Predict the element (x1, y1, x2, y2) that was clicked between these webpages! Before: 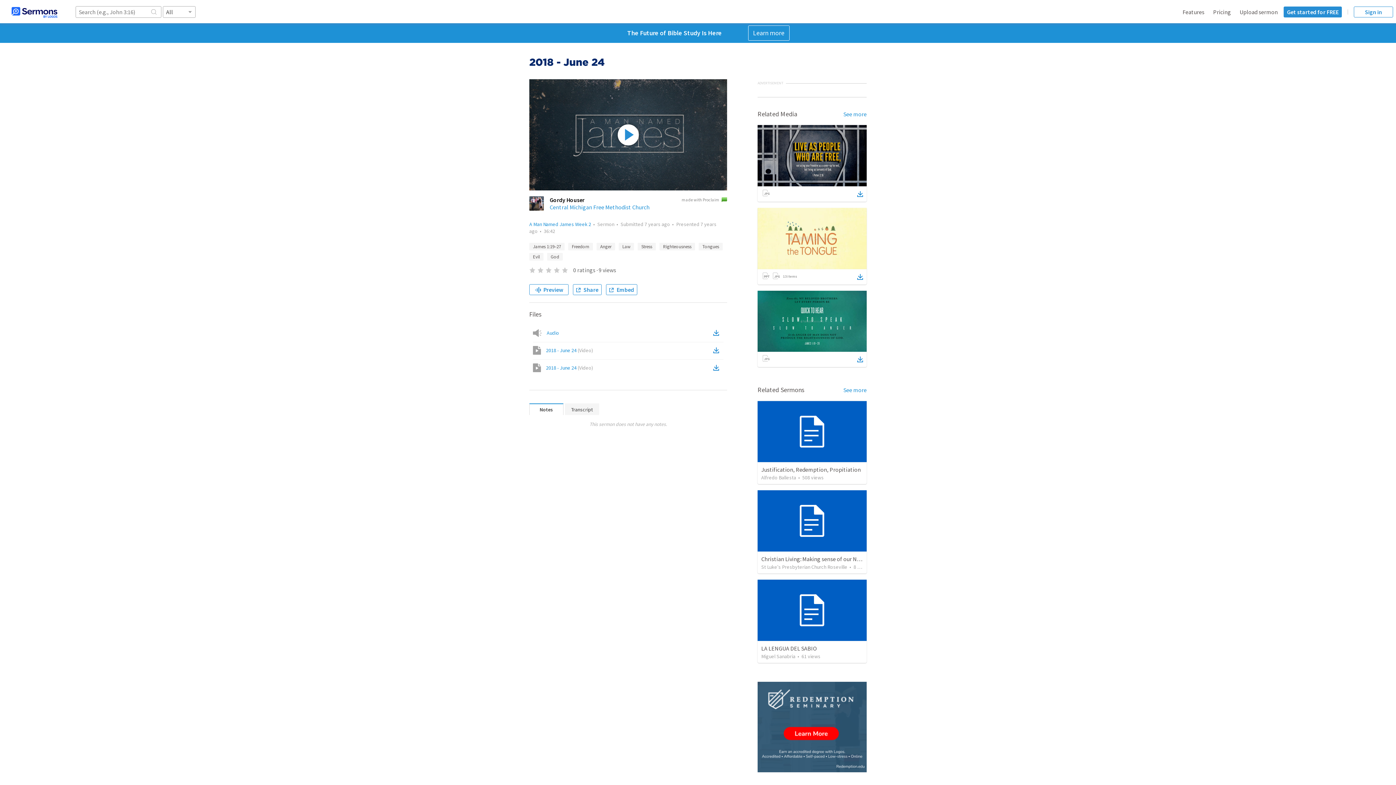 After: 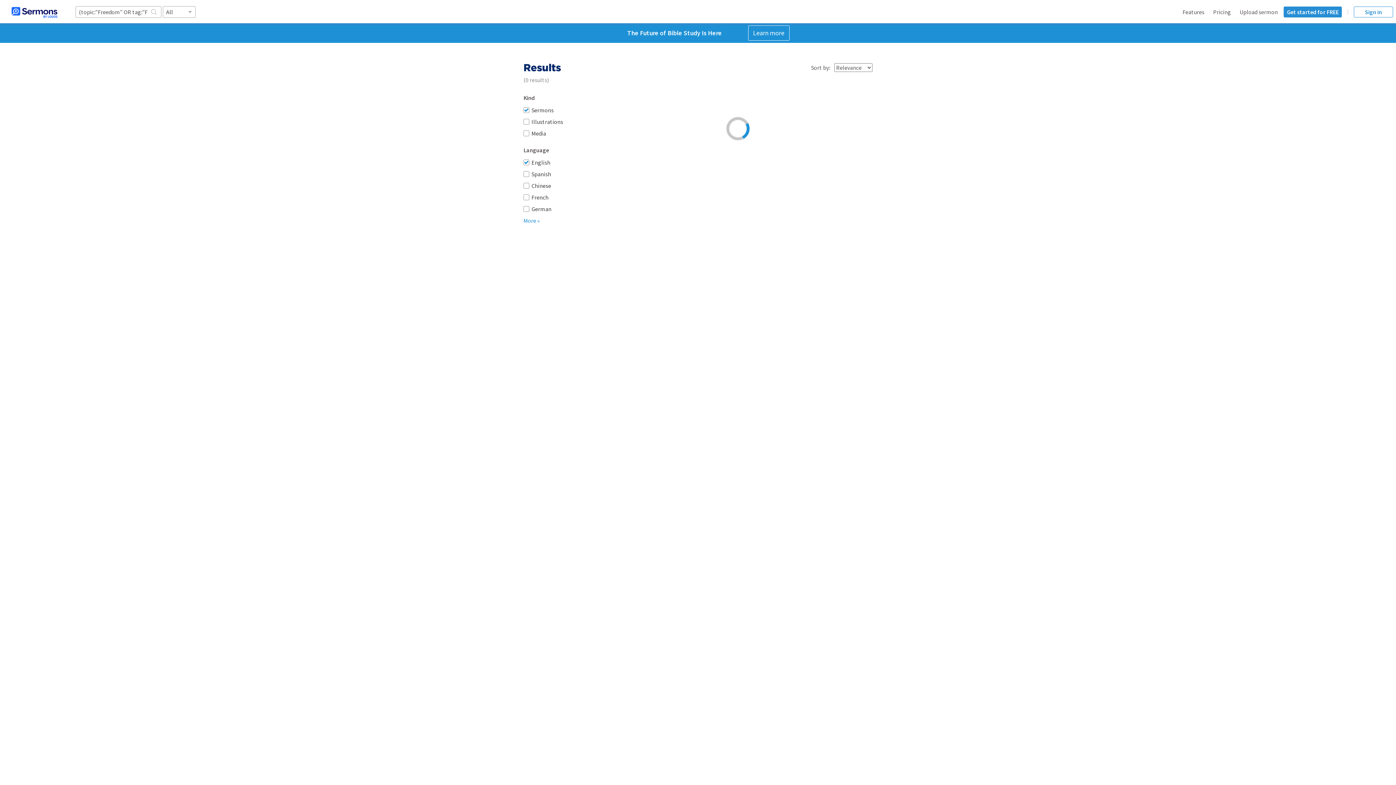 Action: label: Freedom bbox: (568, 242, 593, 250)